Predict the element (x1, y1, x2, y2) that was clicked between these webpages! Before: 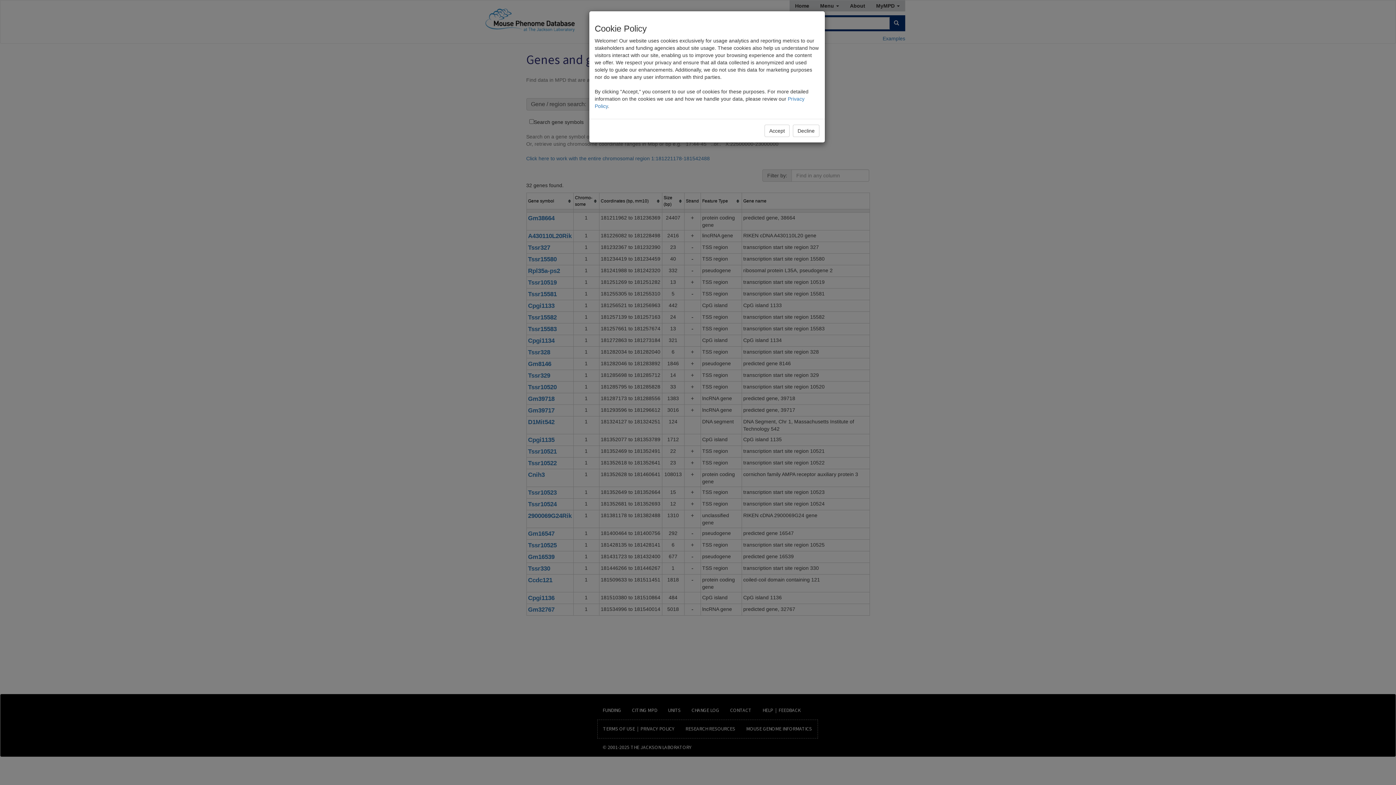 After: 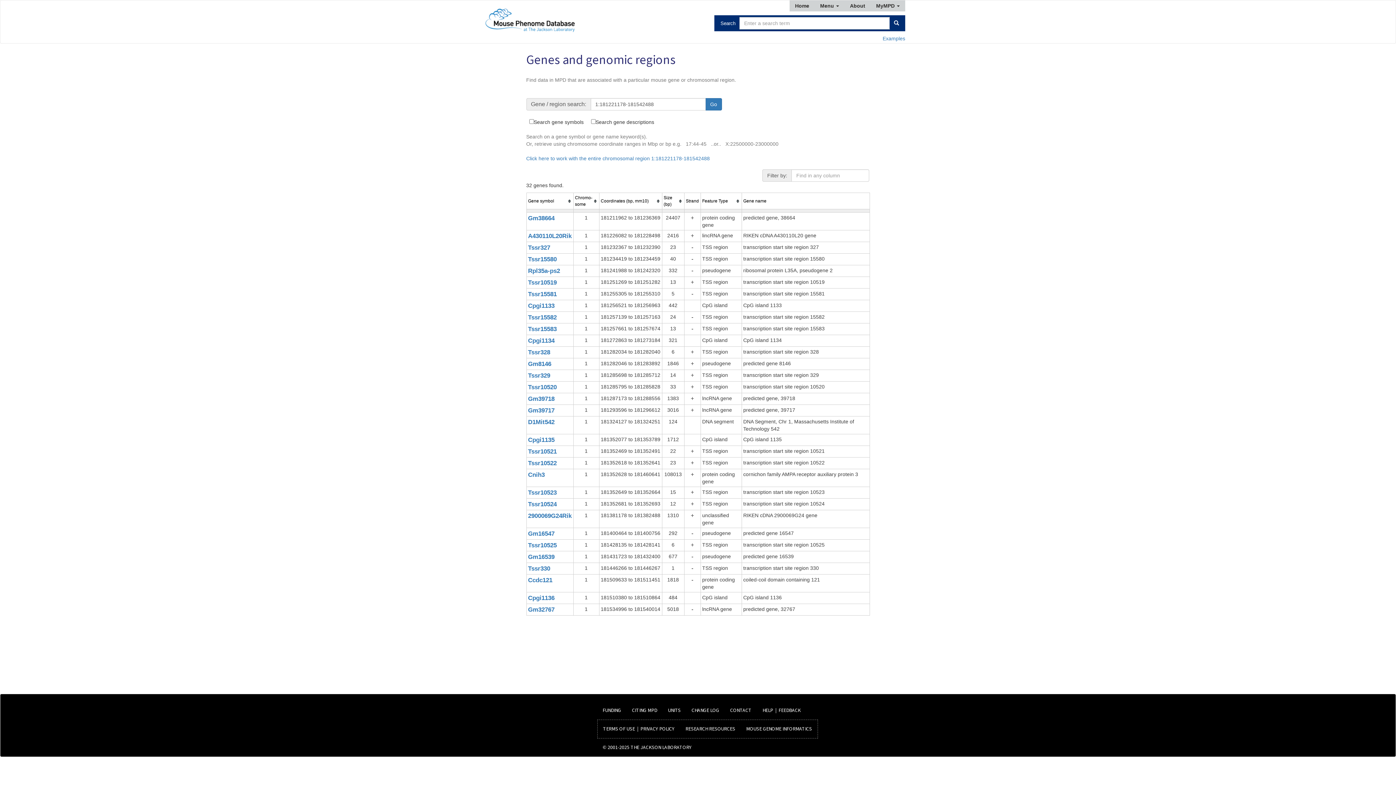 Action: label: Accept bbox: (764, 124, 789, 137)